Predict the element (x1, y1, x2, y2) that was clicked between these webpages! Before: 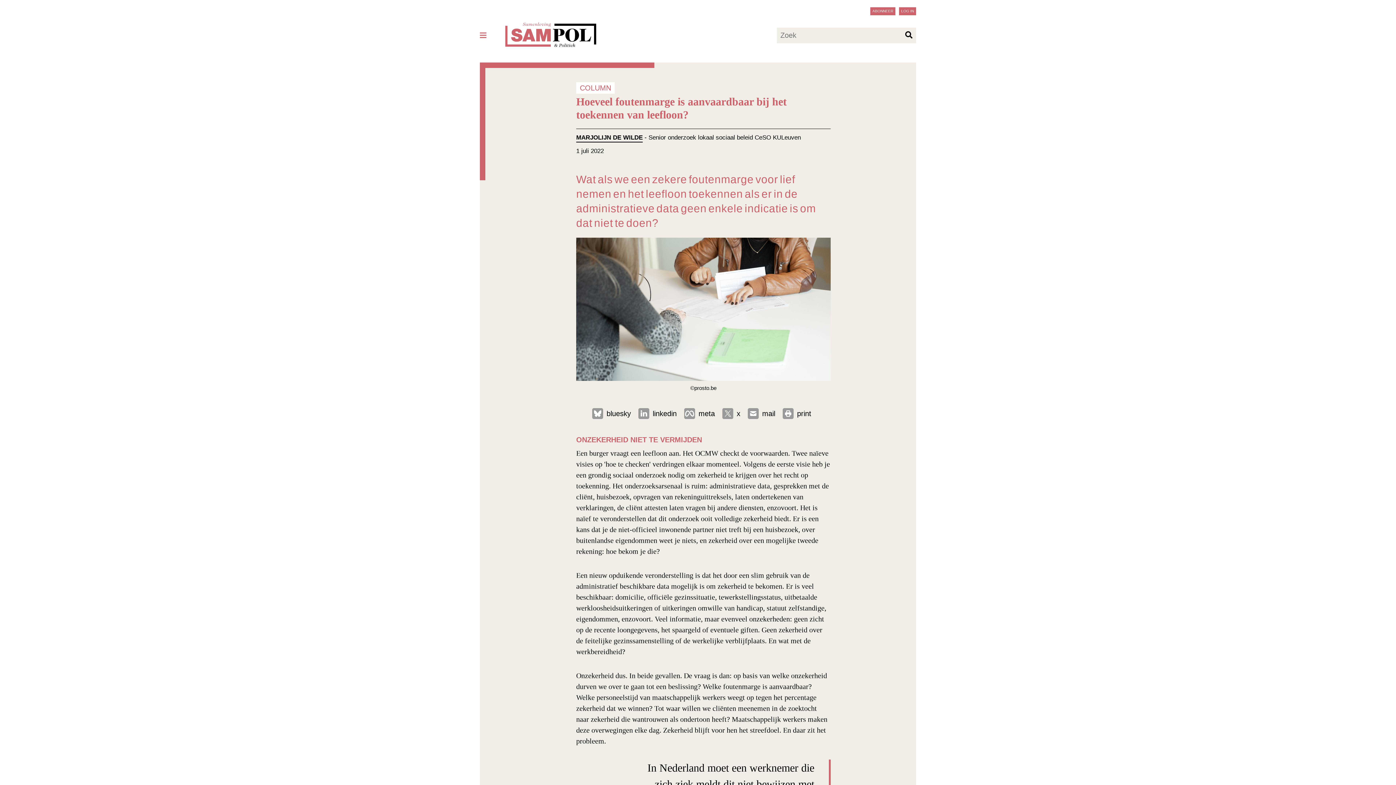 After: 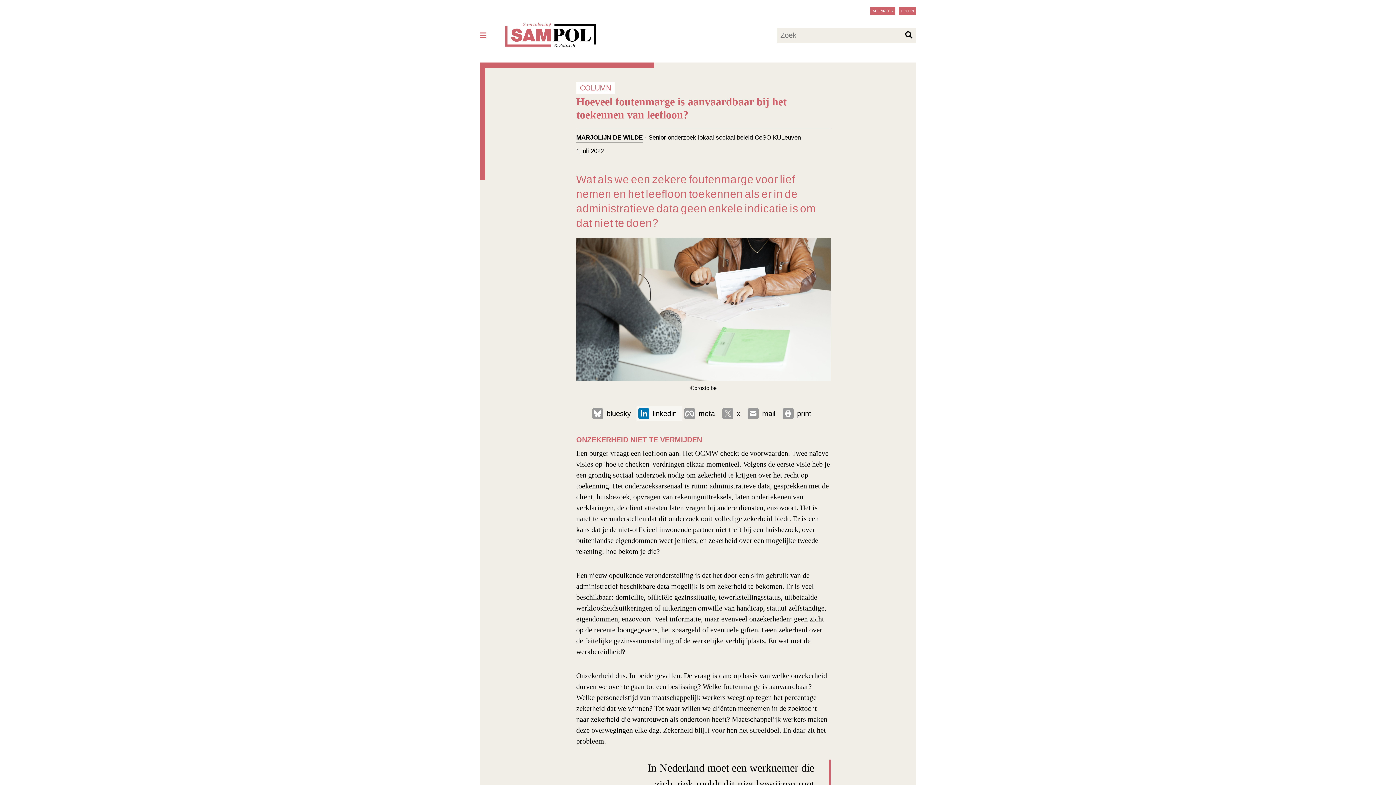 Action: label: linkedin bbox: (636, 406, 682, 420)